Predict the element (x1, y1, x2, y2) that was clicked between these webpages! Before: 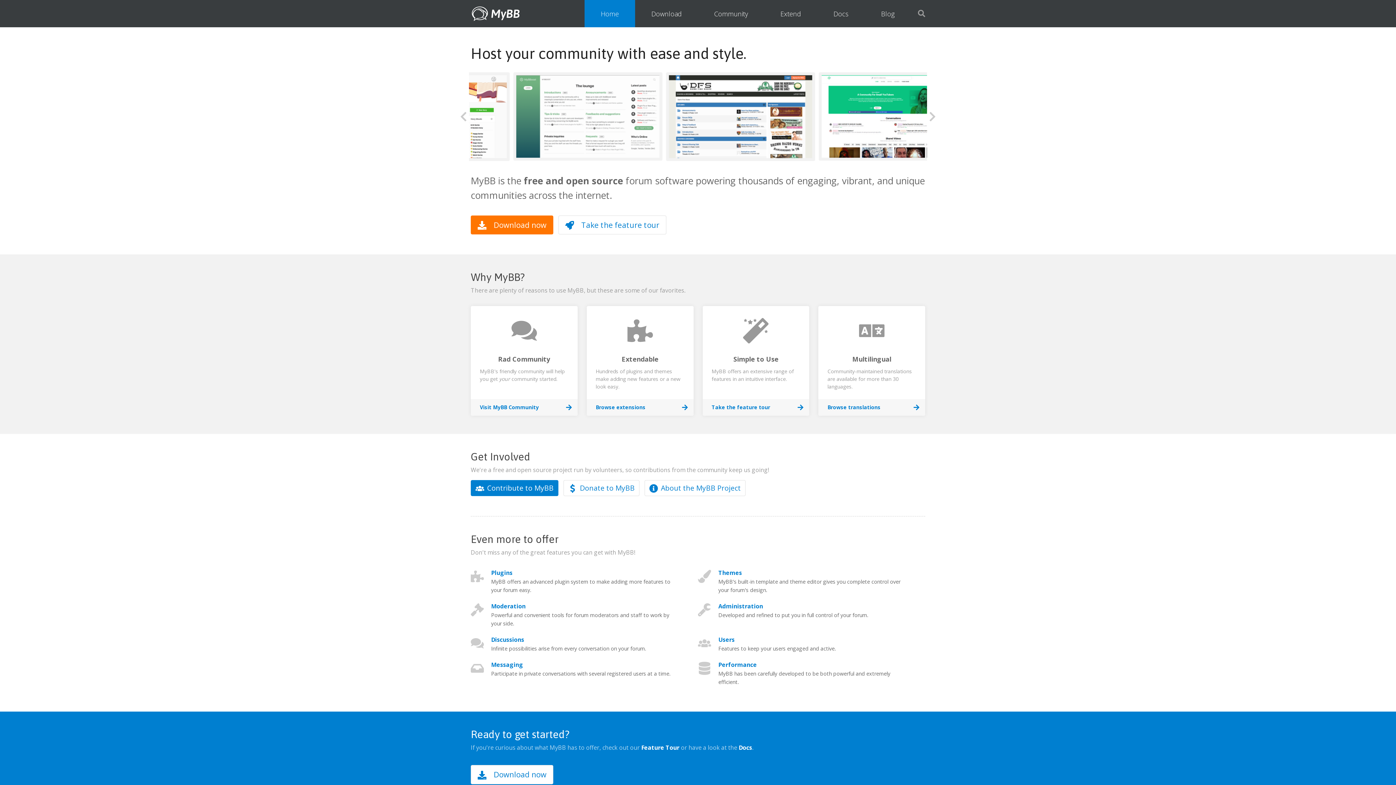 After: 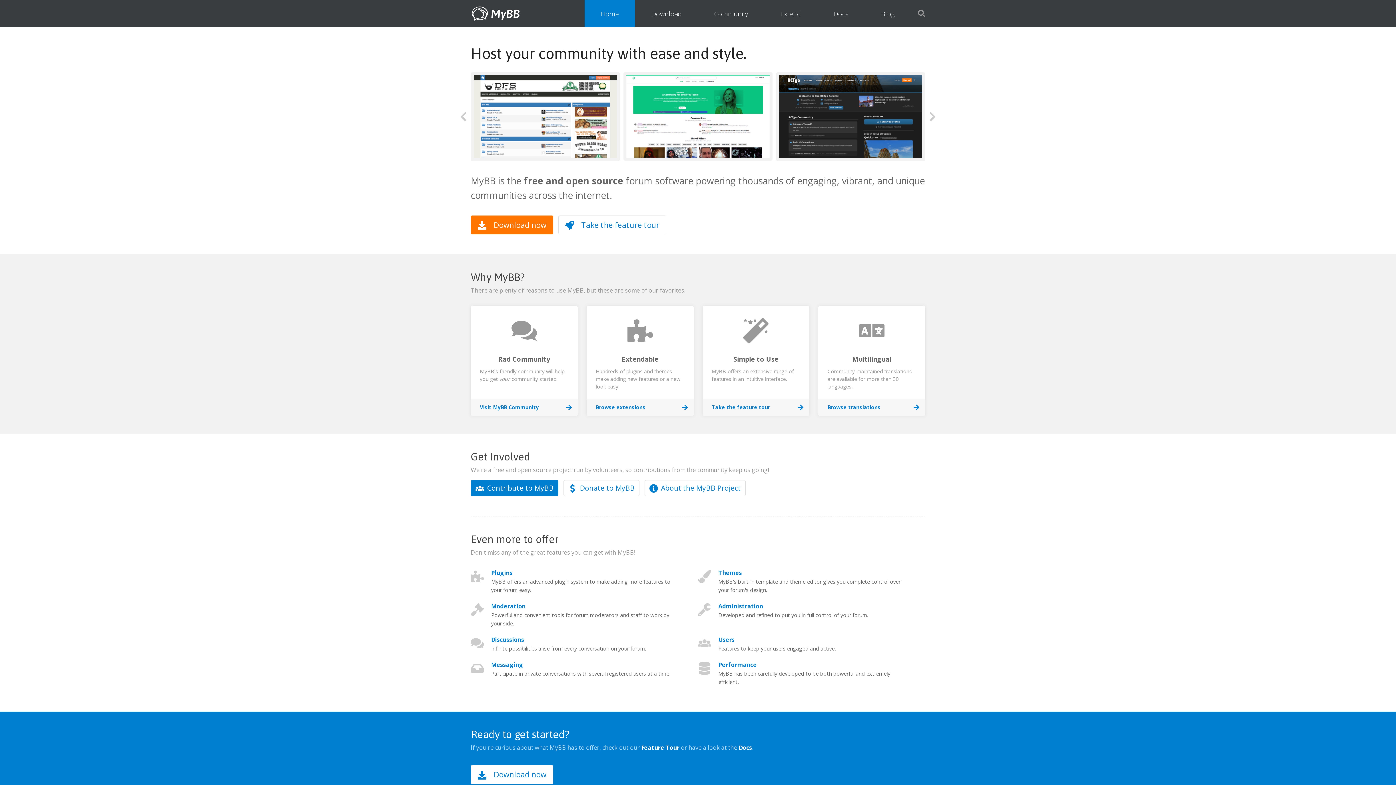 Action: bbox: (470, 306, 577, 408) label: Rad Community

MyBB's friendly community will help you get your community started.

Visit MyBB Community